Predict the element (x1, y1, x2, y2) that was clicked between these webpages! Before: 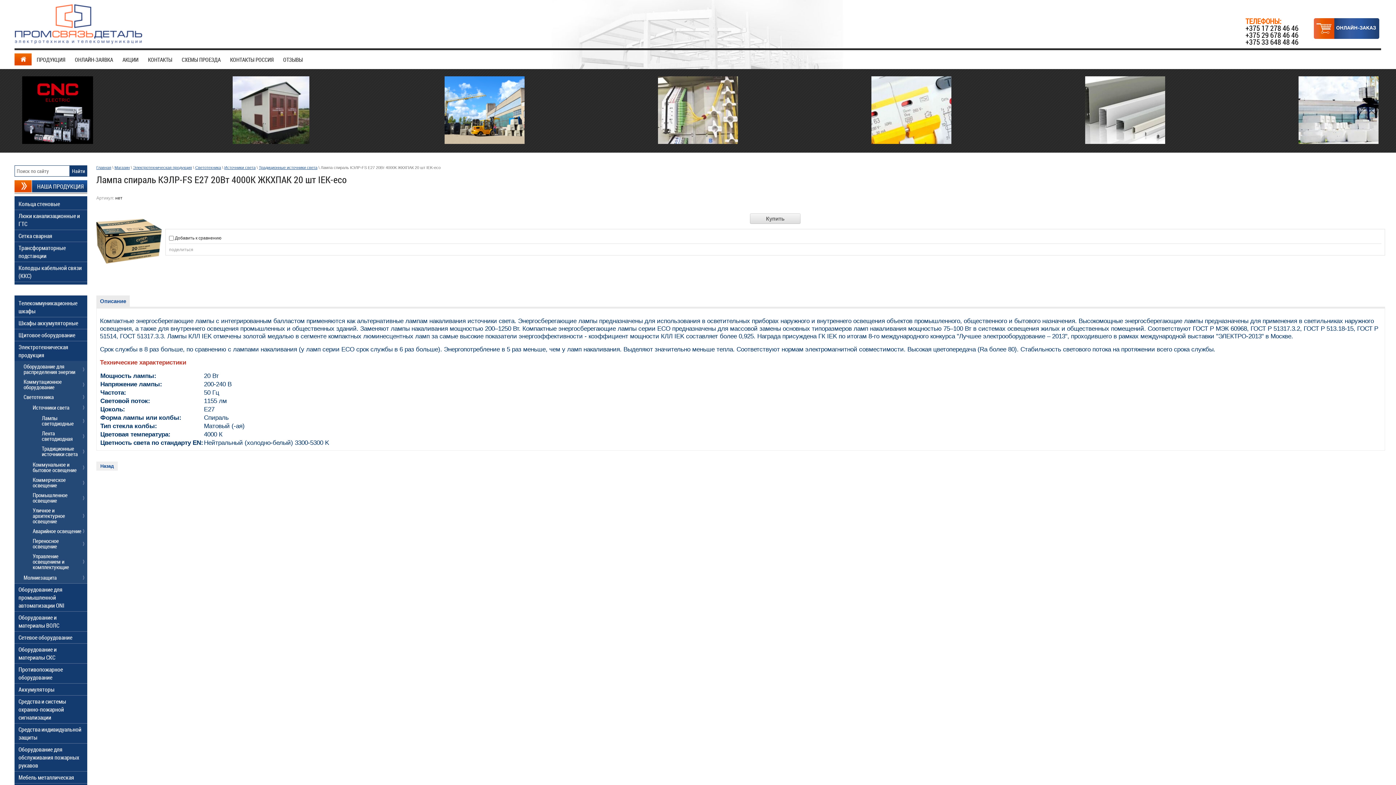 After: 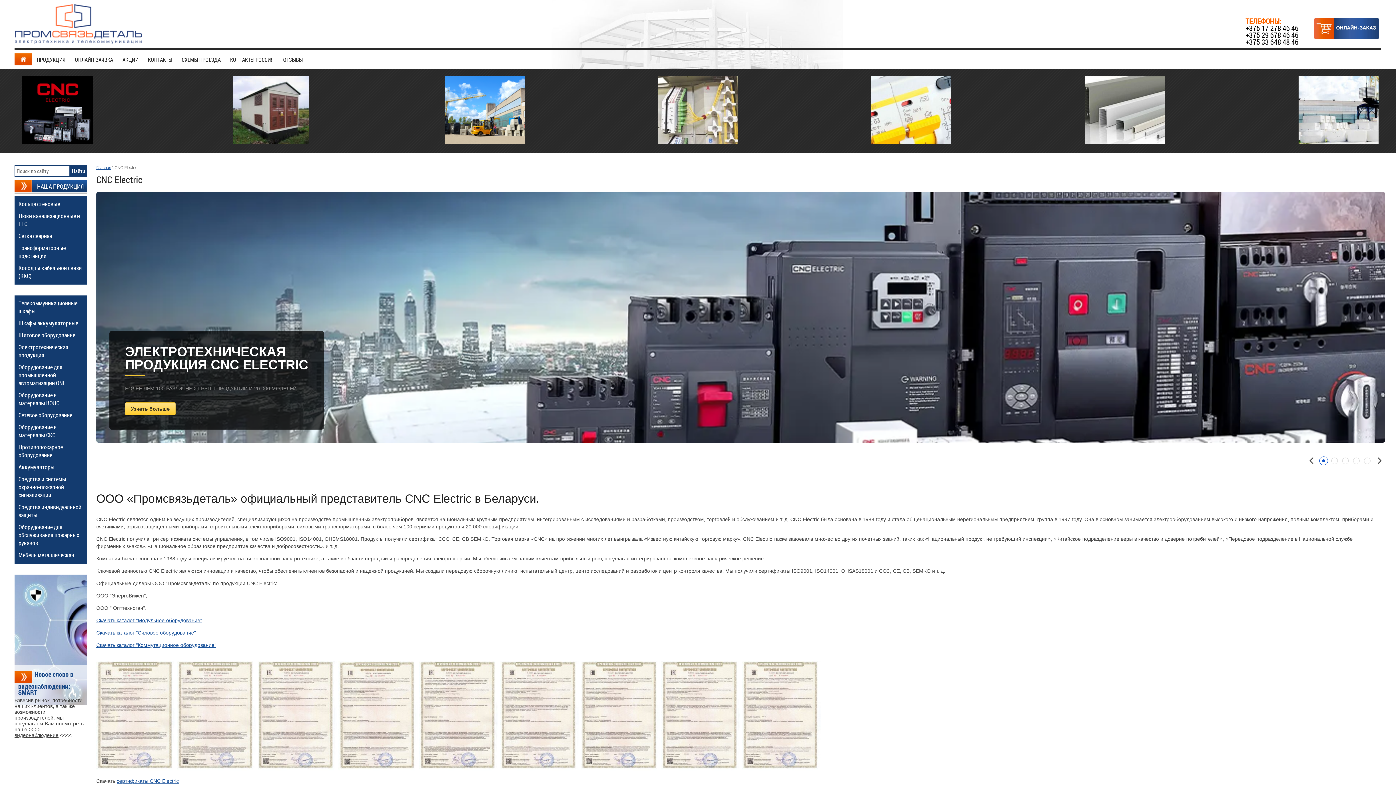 Action: bbox: (17, 76, 97, 144)